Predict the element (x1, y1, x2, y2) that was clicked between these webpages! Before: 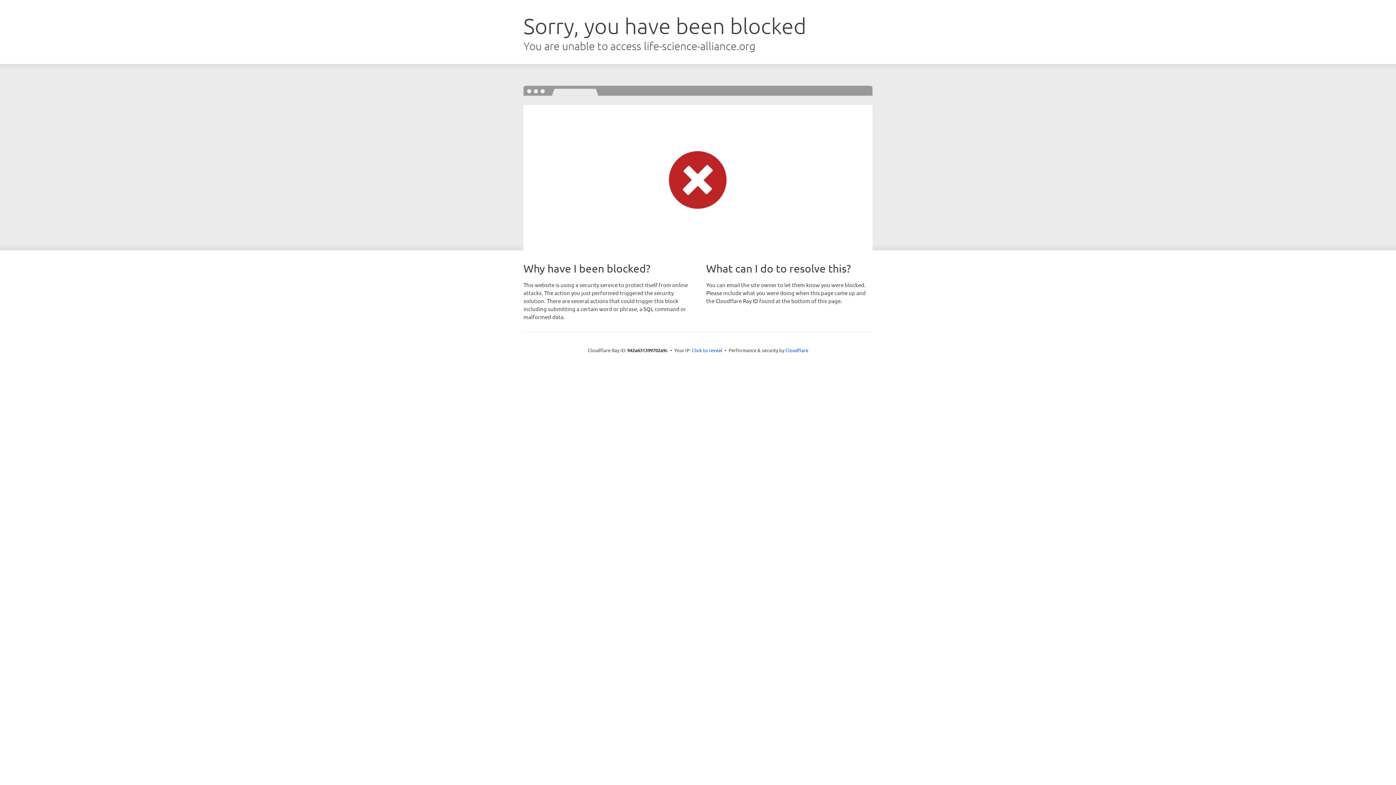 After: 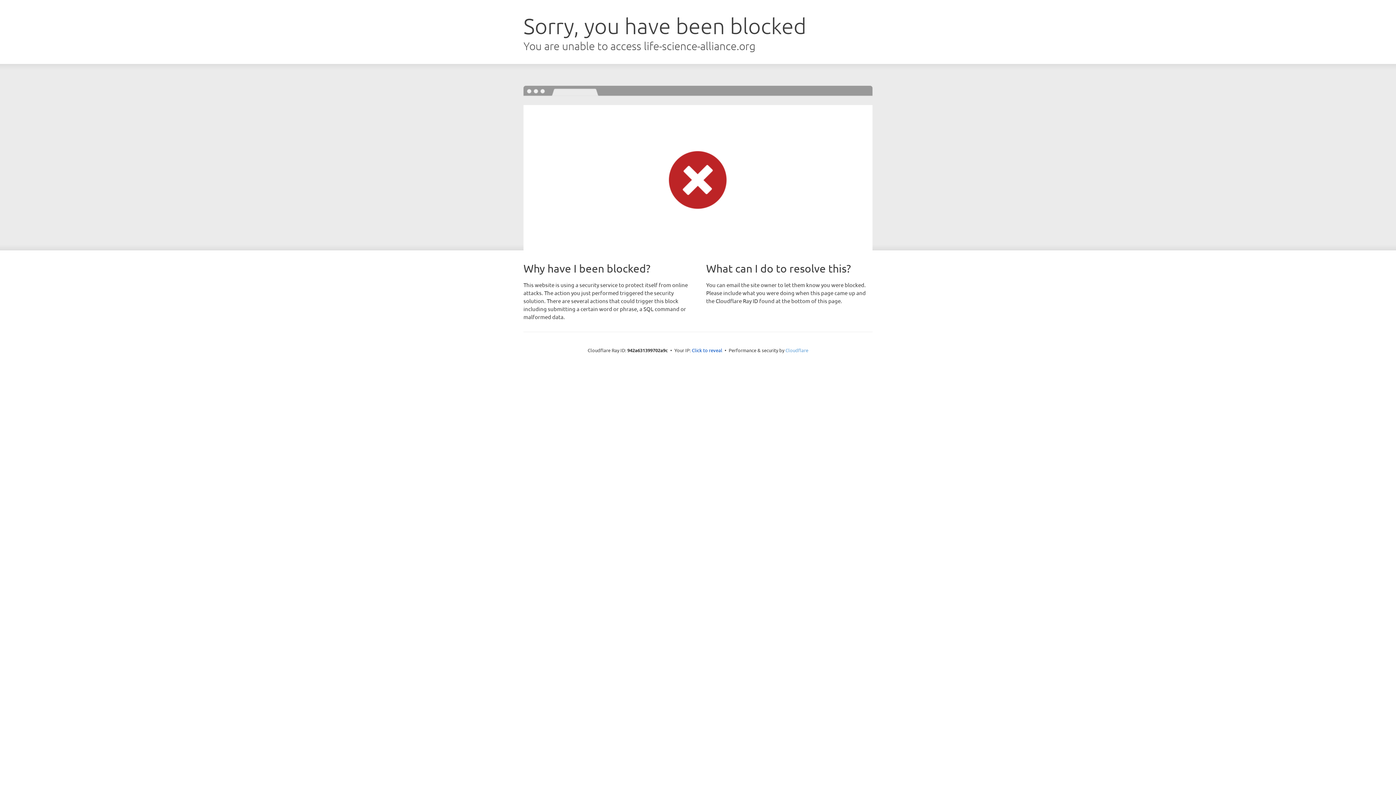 Action: bbox: (785, 347, 808, 353) label: Cloudflare